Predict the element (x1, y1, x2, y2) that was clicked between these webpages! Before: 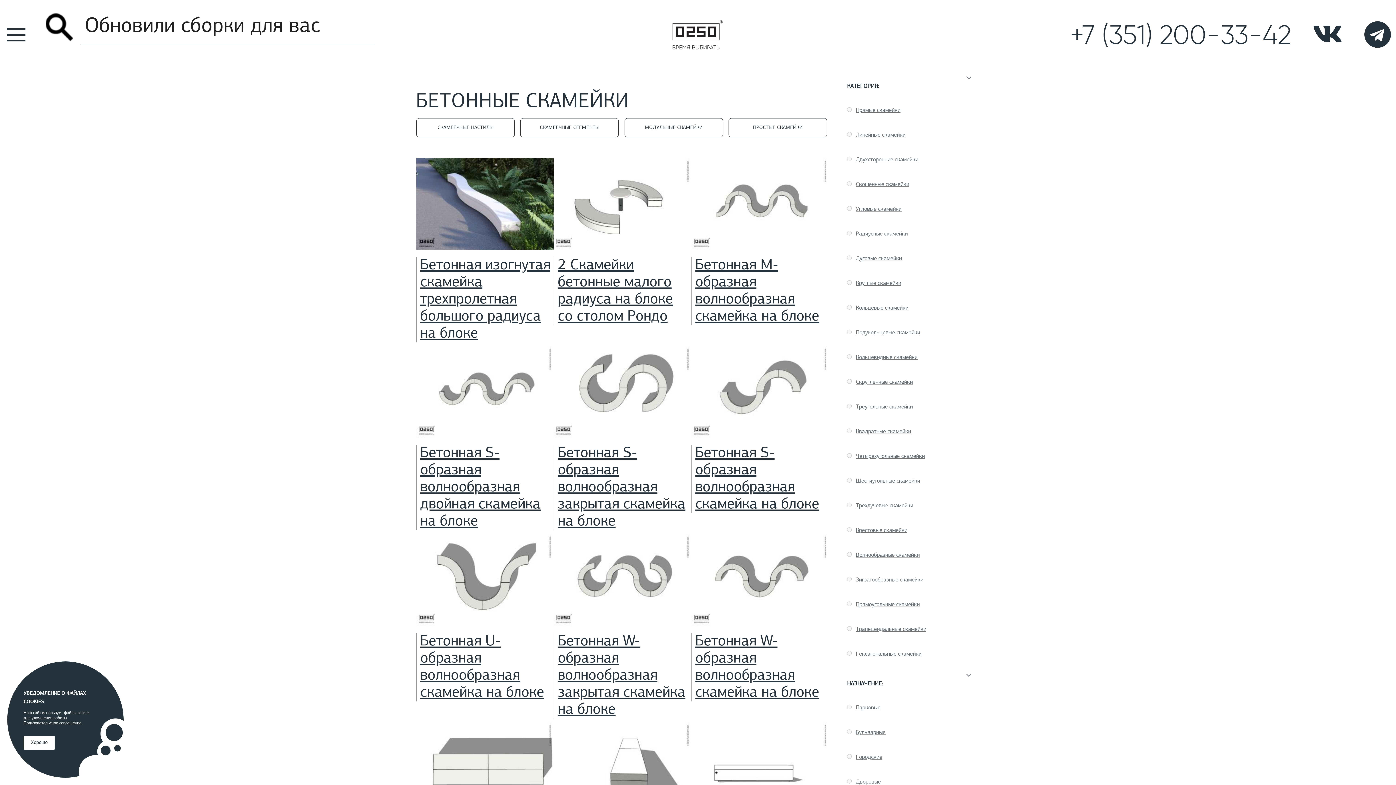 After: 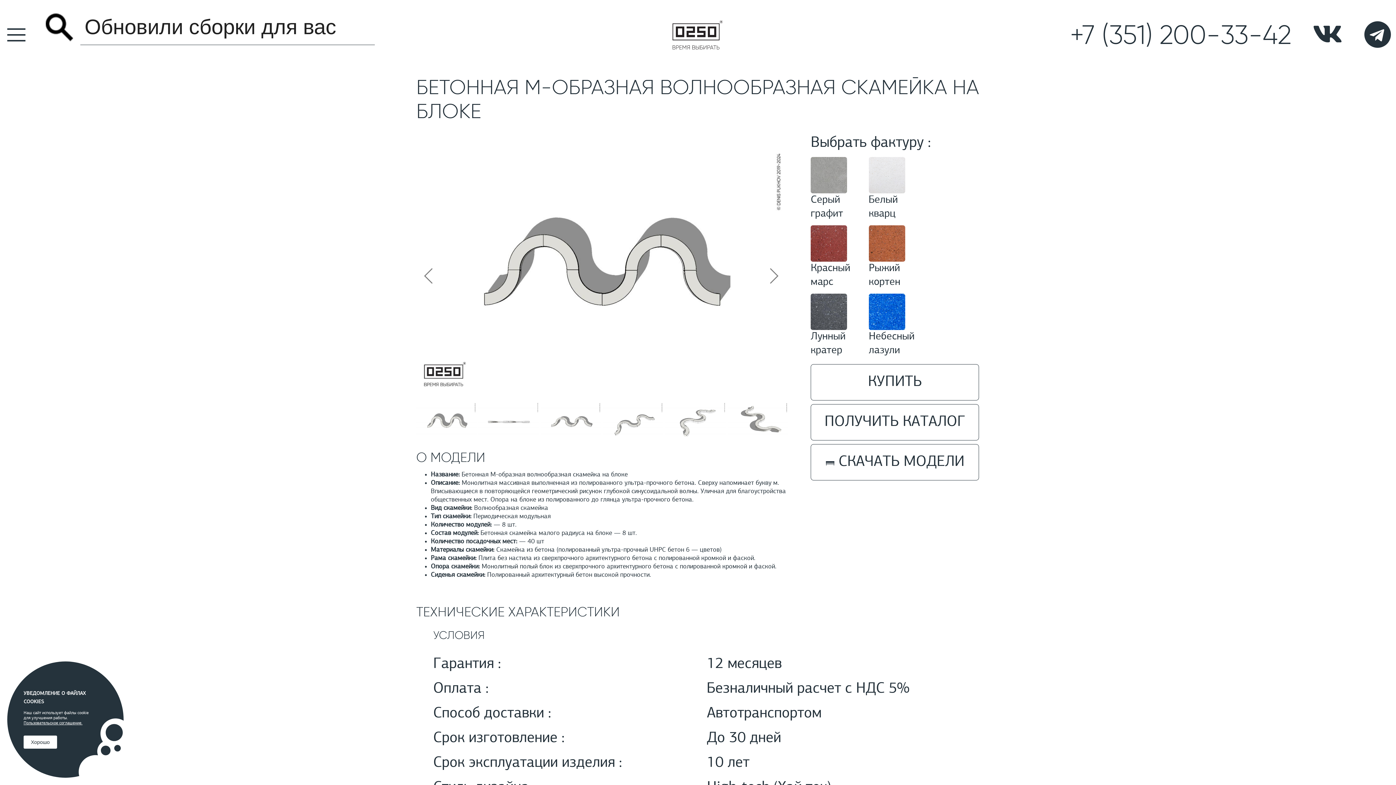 Action: label: Бетонная M-образная волнообразная скамейка на блоке bbox: (691, 196, 829, 325)